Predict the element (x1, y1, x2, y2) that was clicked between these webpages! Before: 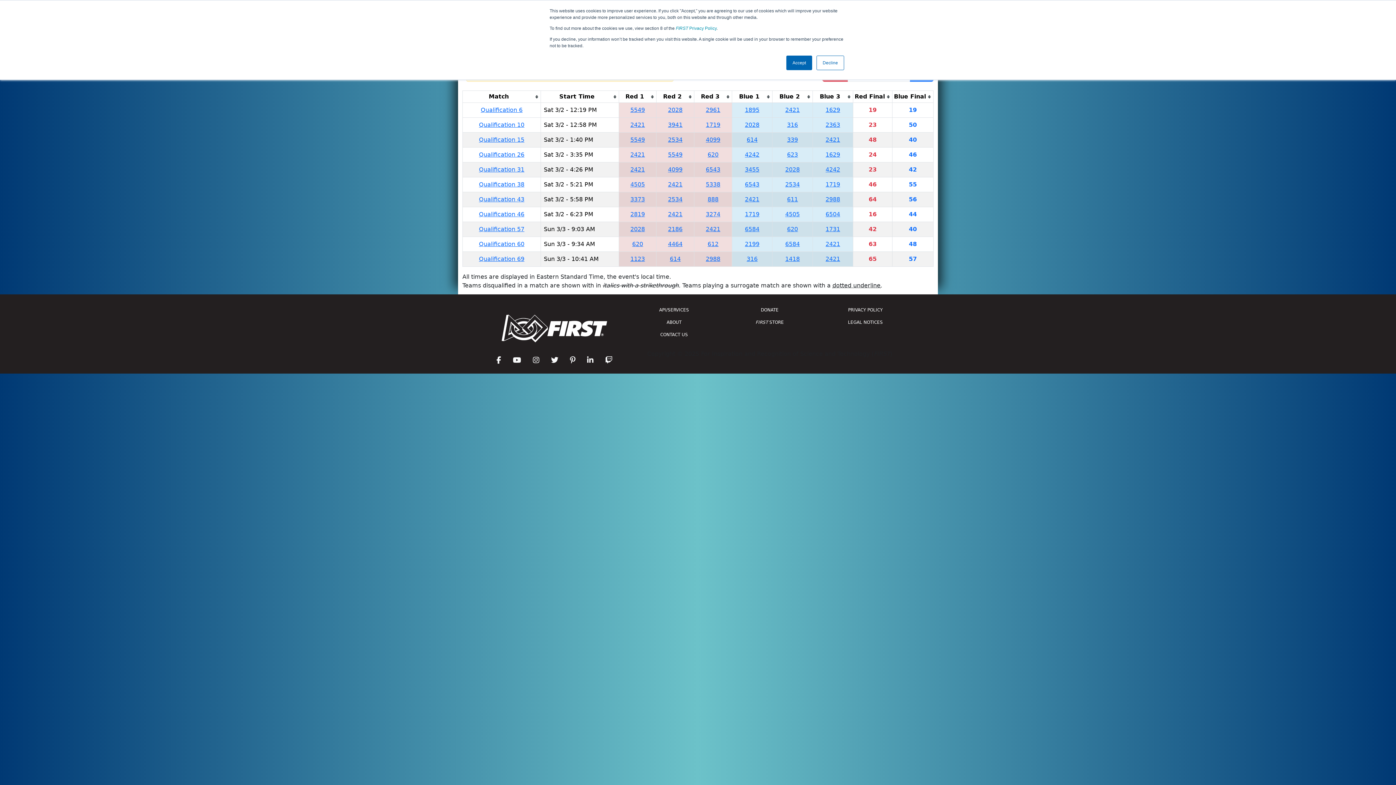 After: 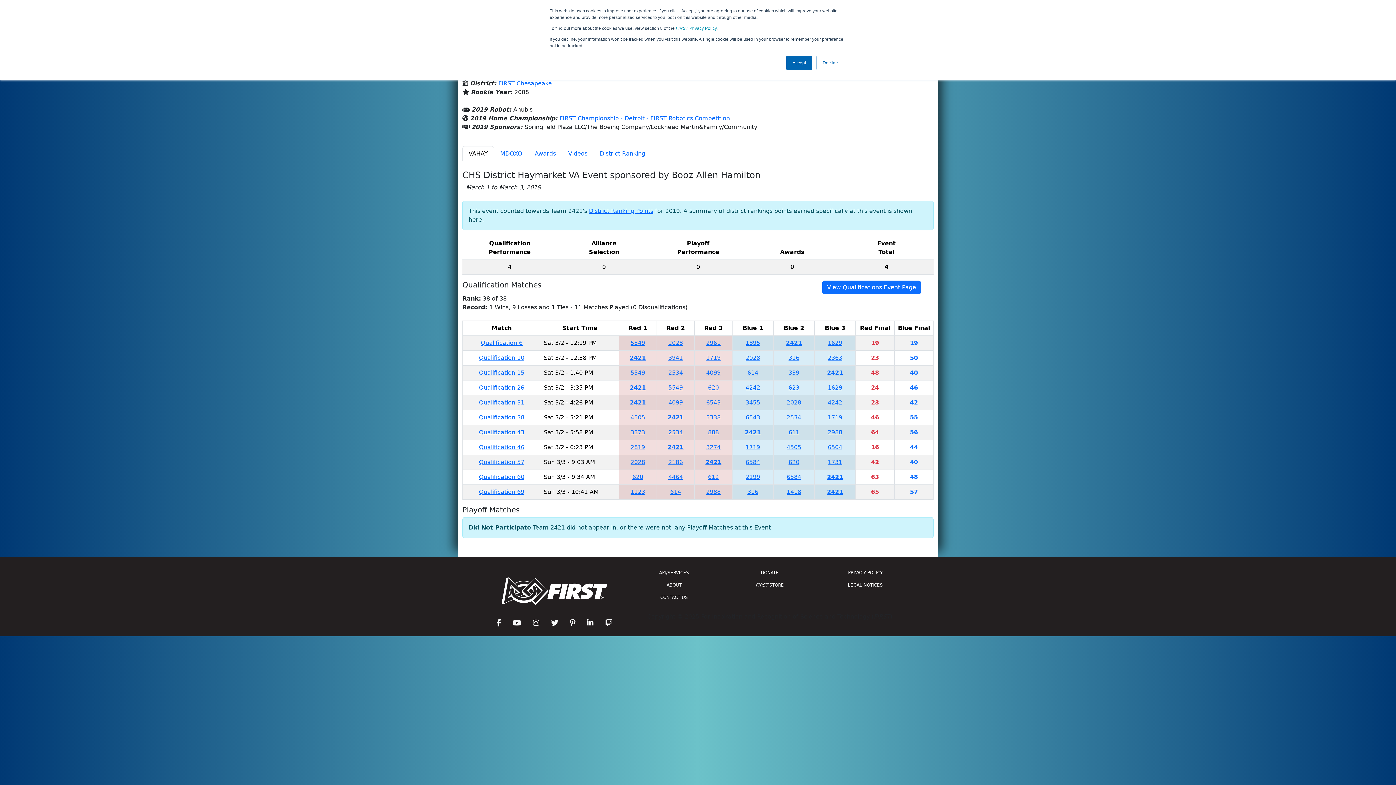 Action: label: 2421 bbox: (630, 151, 645, 158)